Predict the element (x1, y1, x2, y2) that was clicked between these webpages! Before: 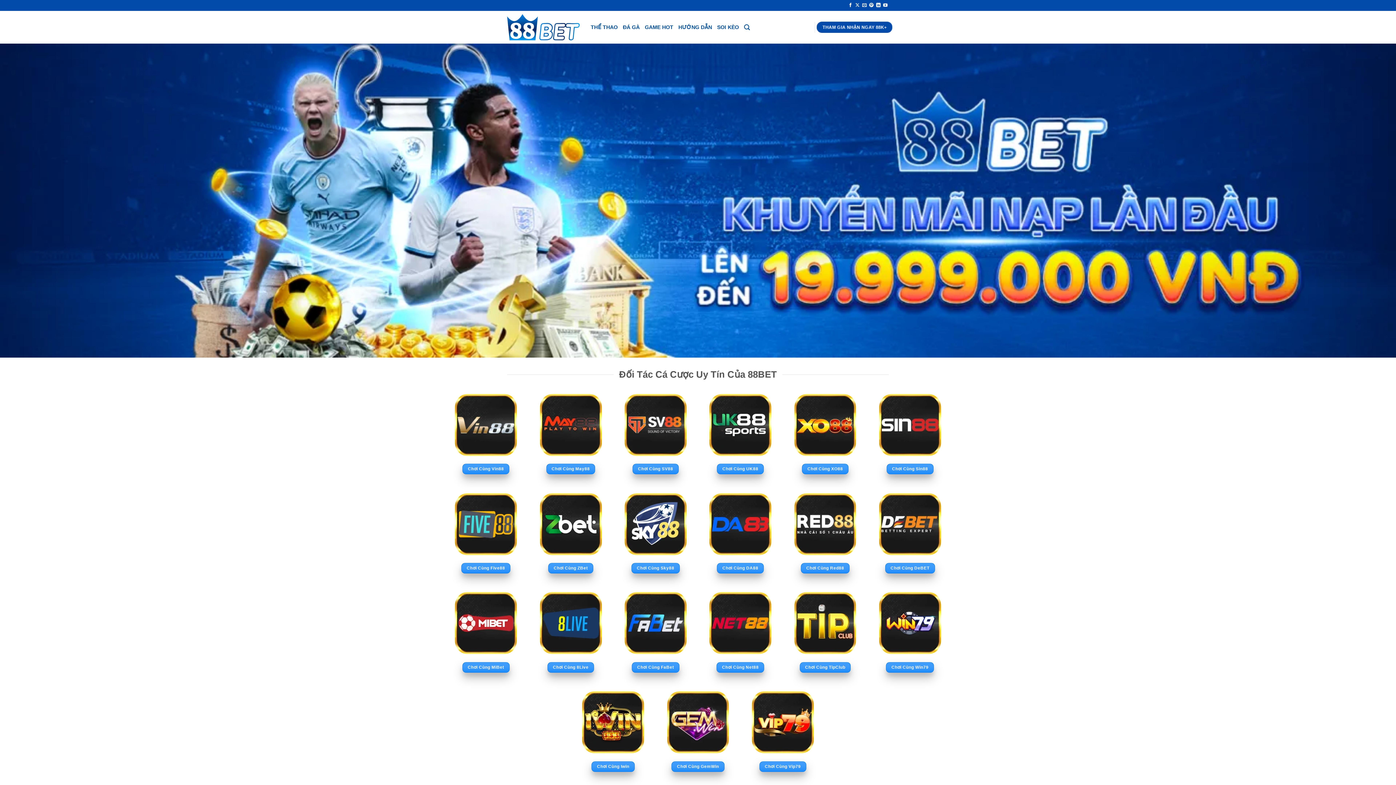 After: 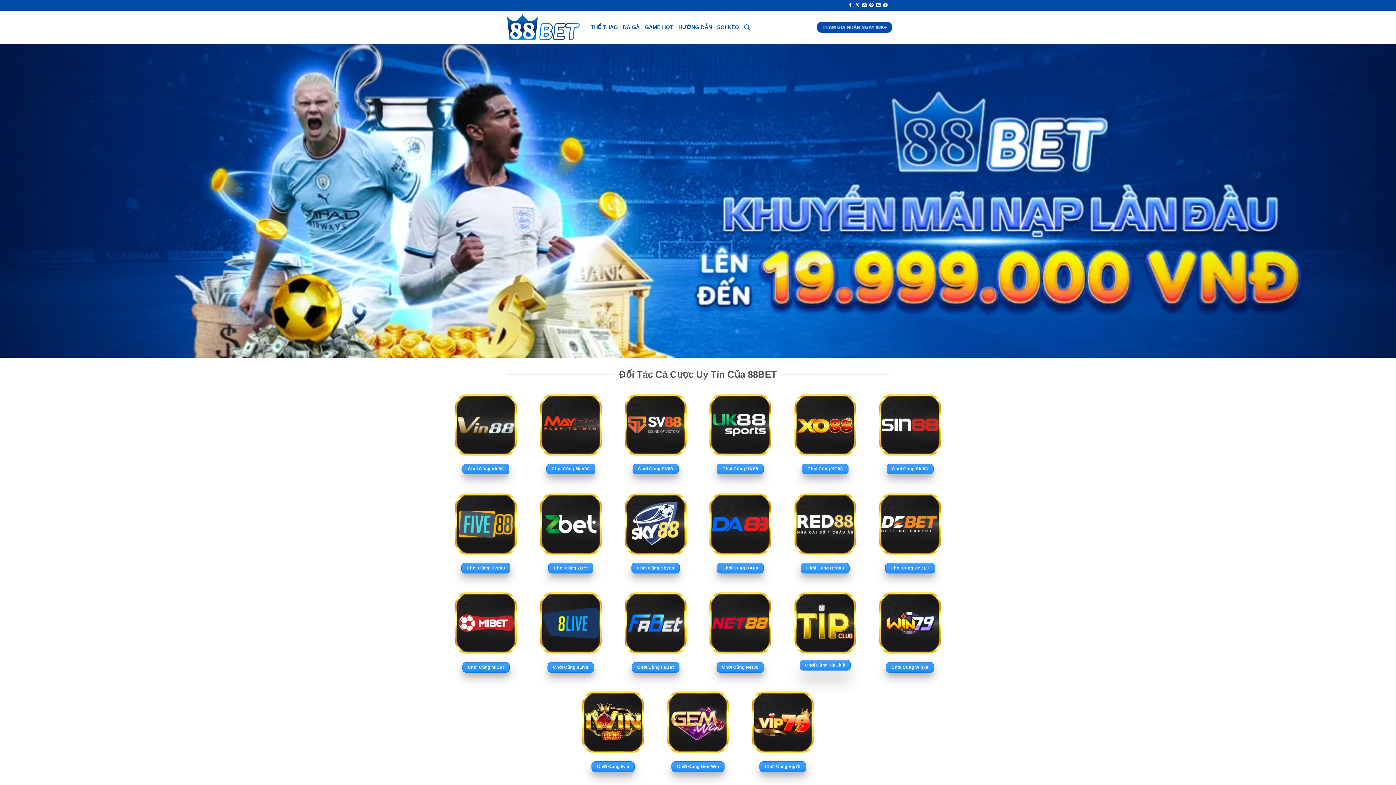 Action: bbox: (799, 662, 851, 673) label: Chơi Cùng TipClub